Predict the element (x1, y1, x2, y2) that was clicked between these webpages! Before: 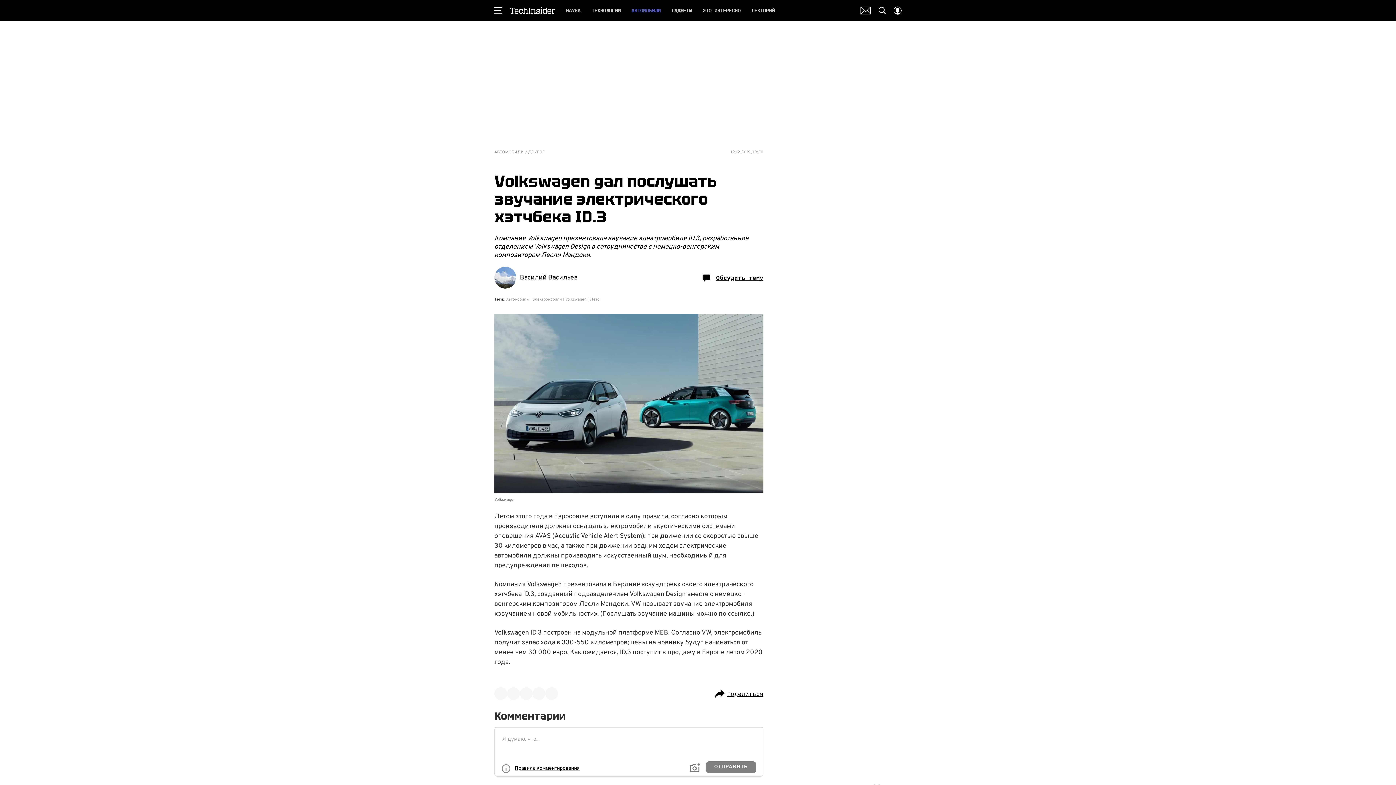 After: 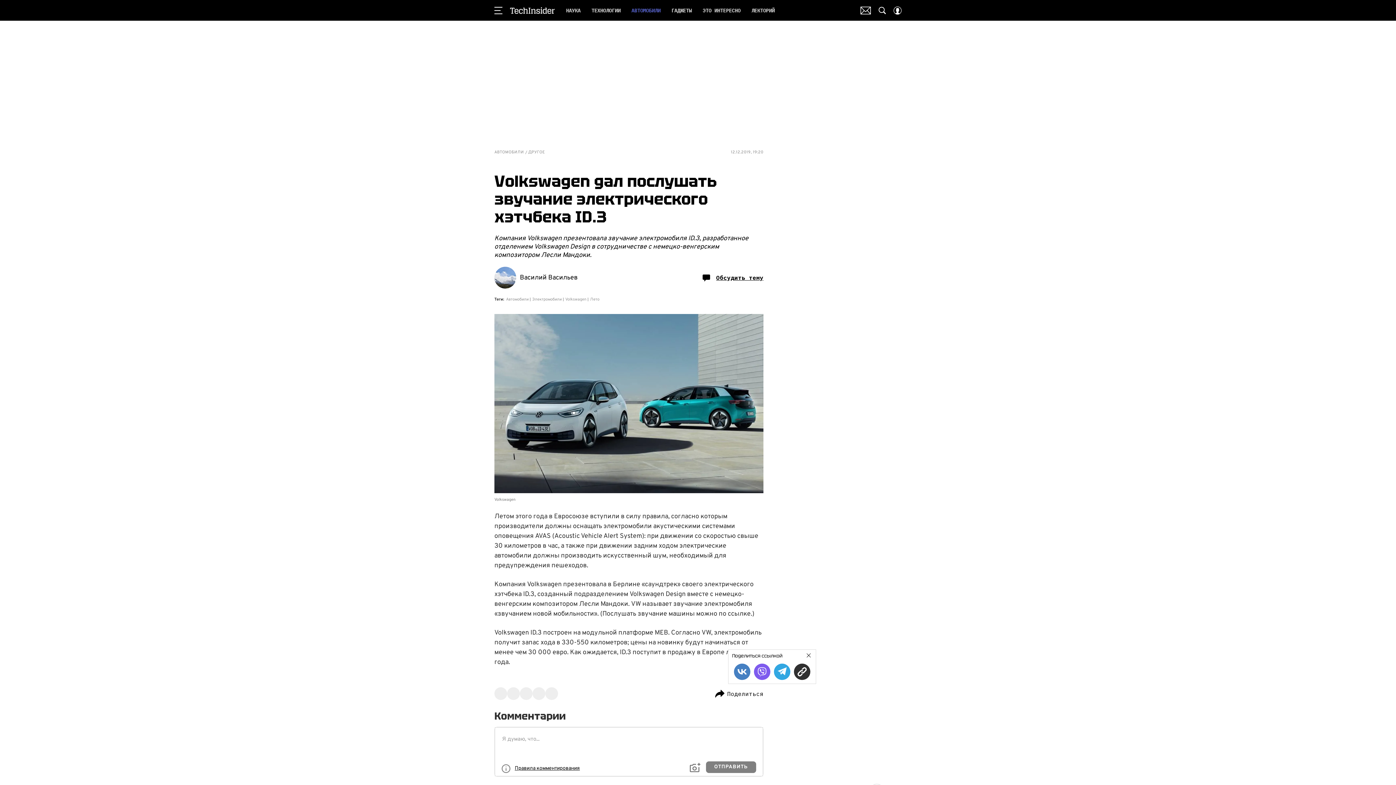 Action: label: Поделиться bbox: (714, 689, 763, 698)